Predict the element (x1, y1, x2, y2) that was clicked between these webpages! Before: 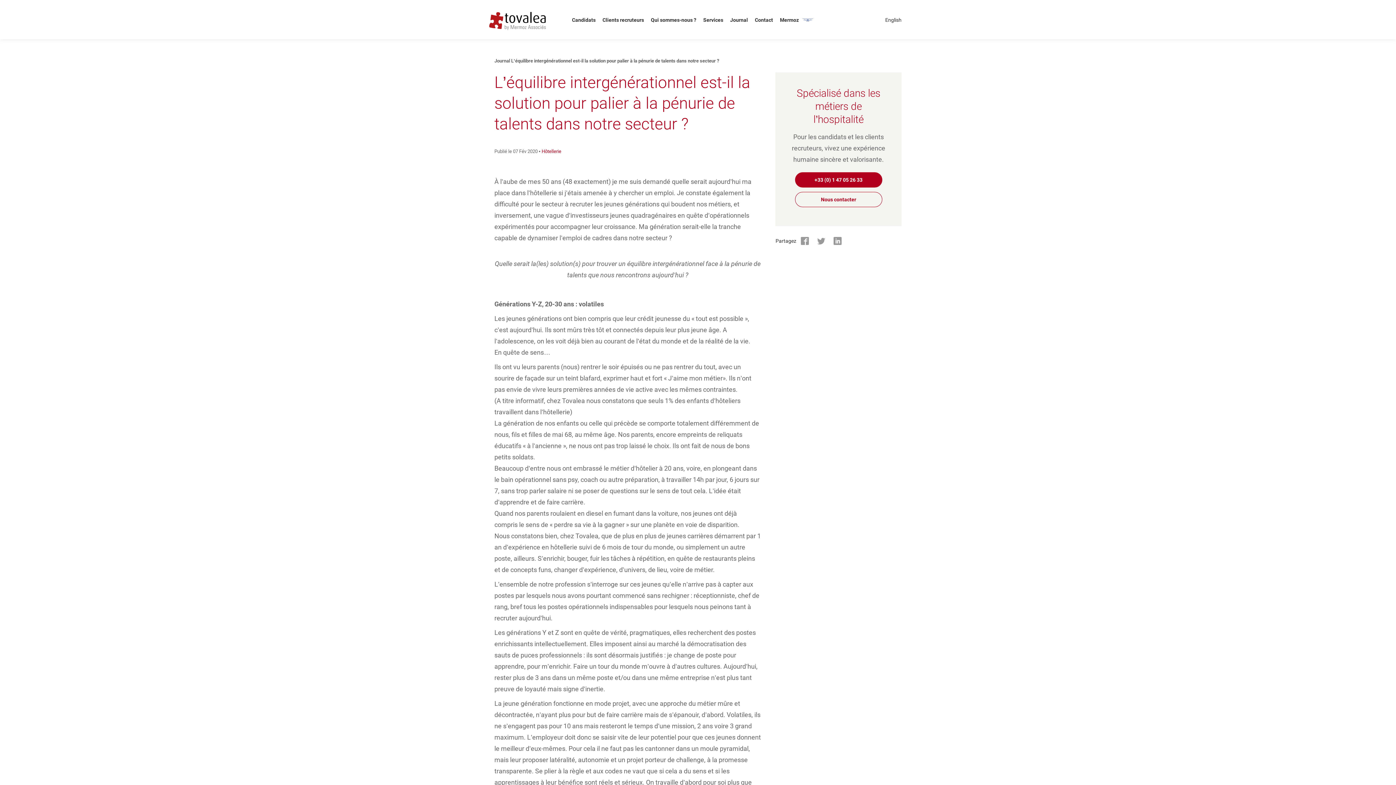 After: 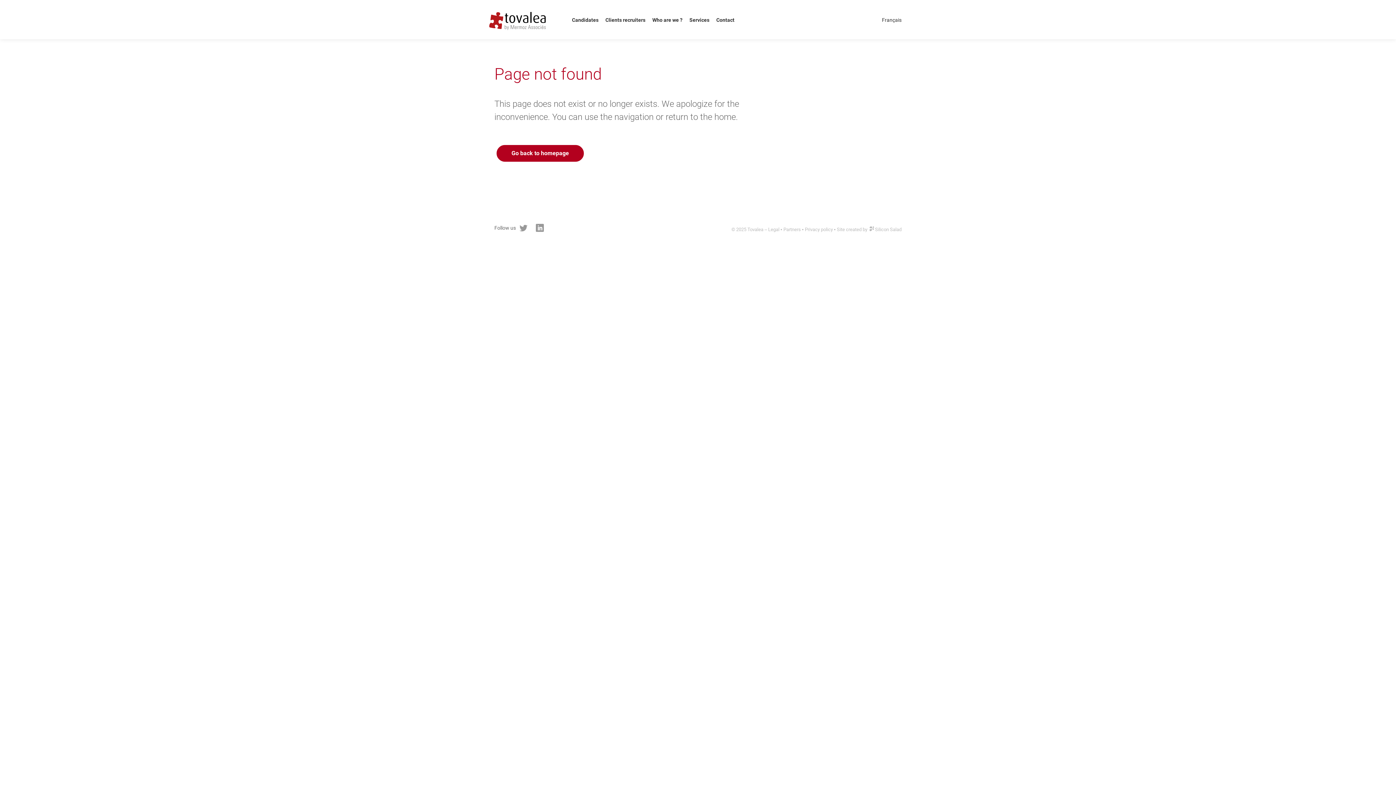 Action: bbox: (541, 148, 561, 154) label: Hôtellerie